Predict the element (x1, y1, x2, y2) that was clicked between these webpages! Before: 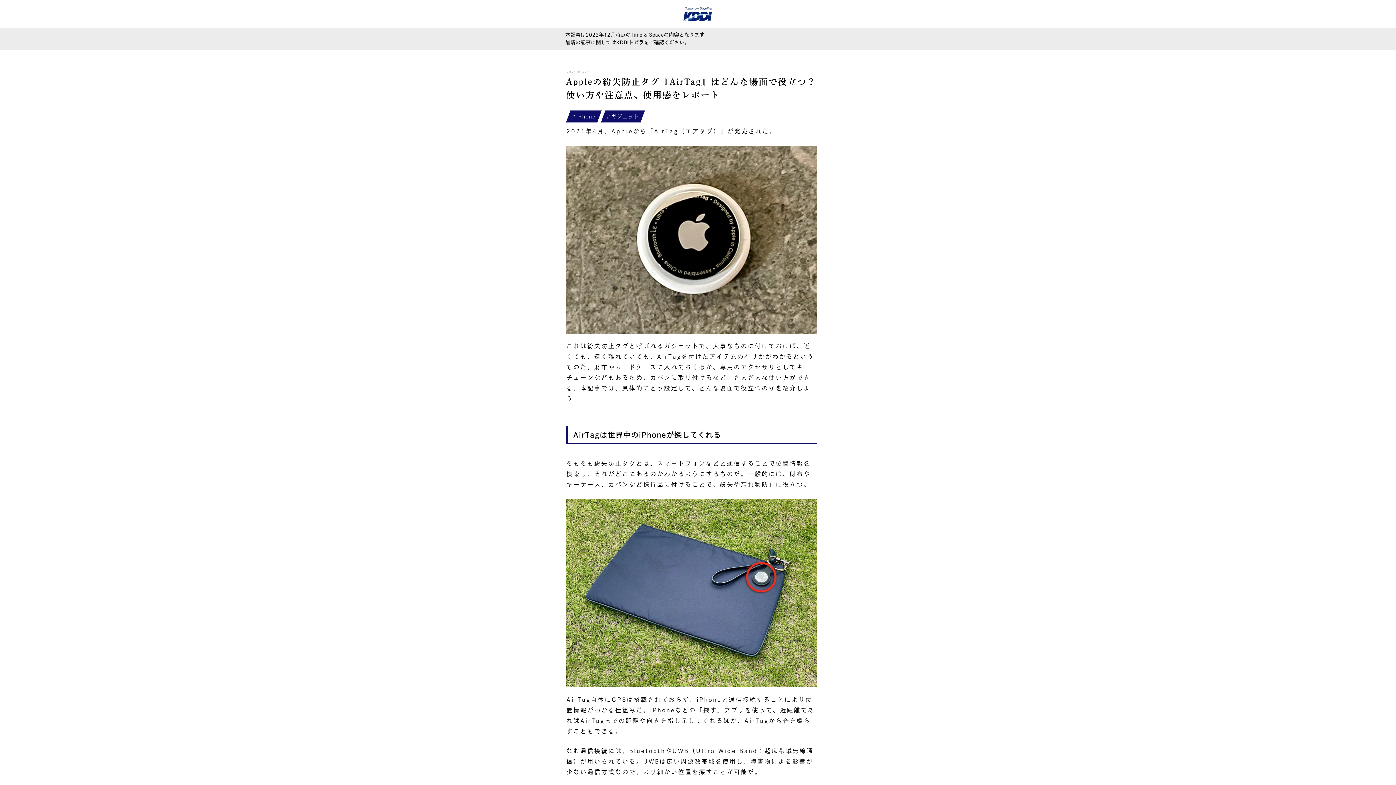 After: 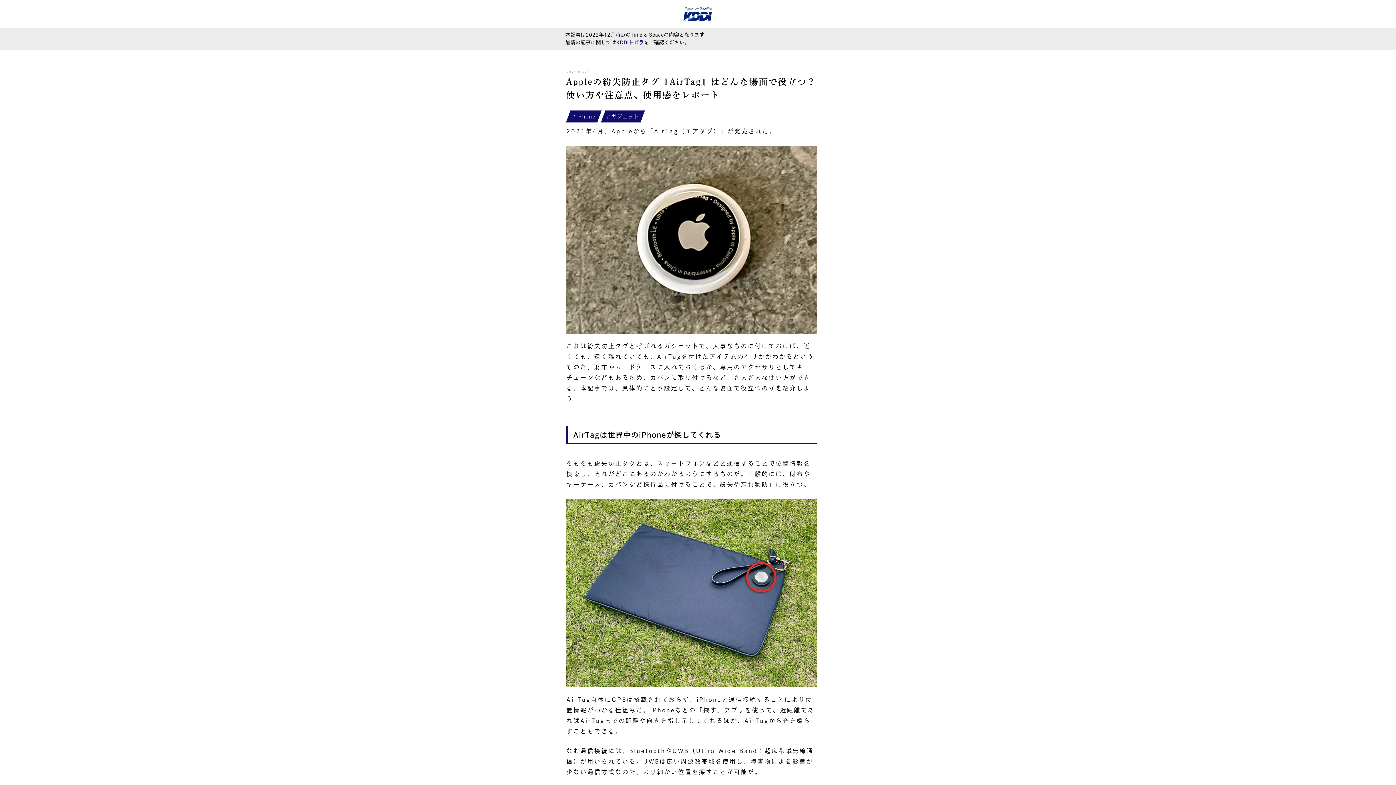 Action: bbox: (616, 40, 644, 45) label: KDDIトビラ